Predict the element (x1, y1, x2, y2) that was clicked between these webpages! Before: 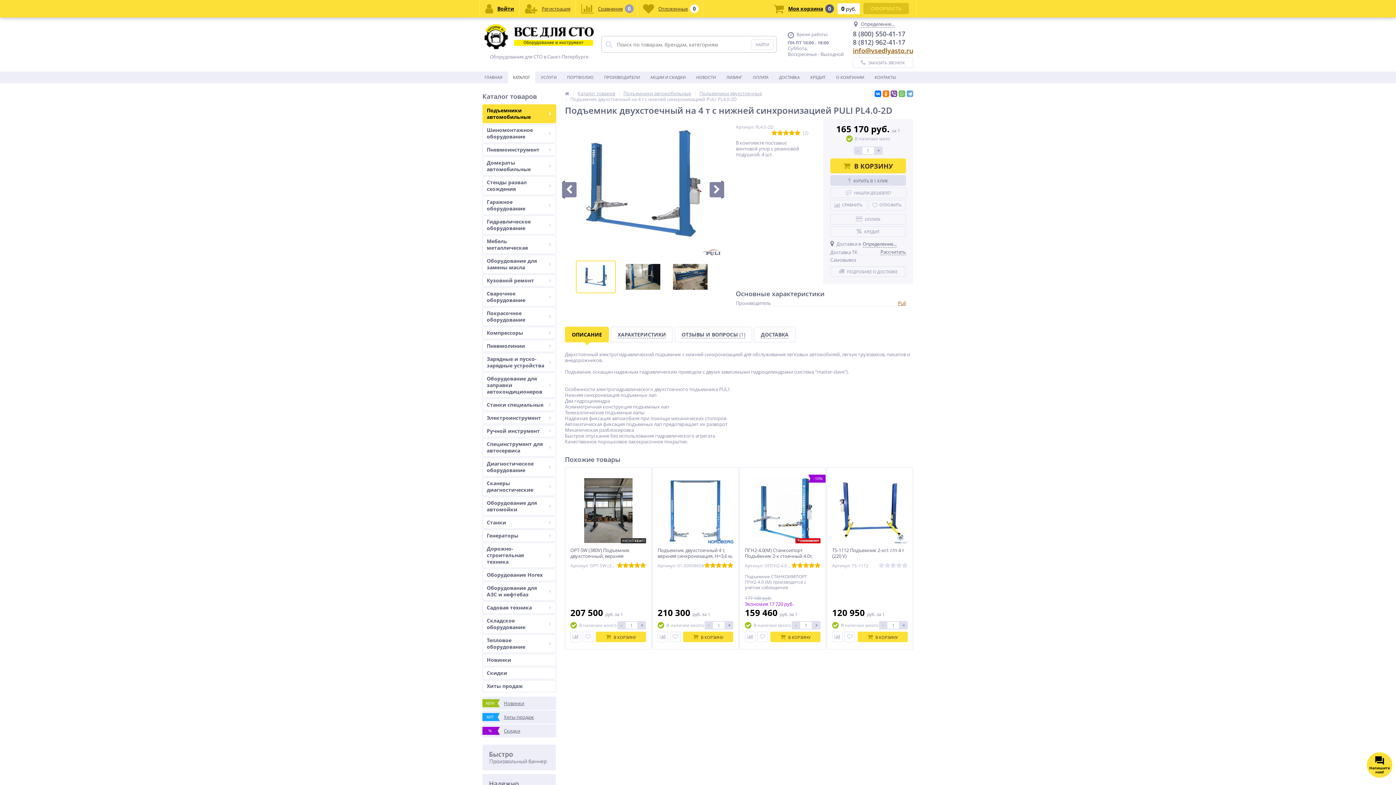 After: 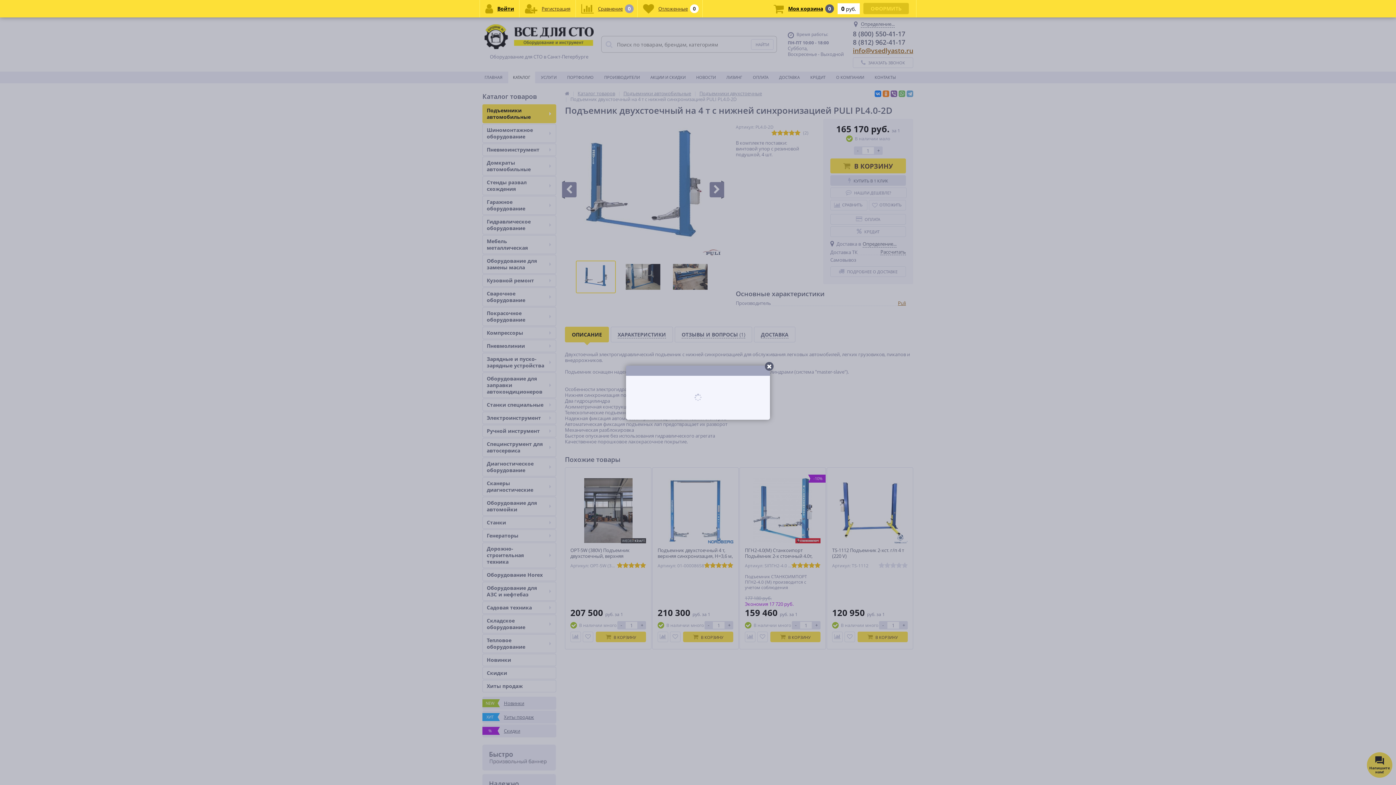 Action: label: 	ЗАКАЗАТЬ ЗВОНОК bbox: (853, 57, 913, 68)